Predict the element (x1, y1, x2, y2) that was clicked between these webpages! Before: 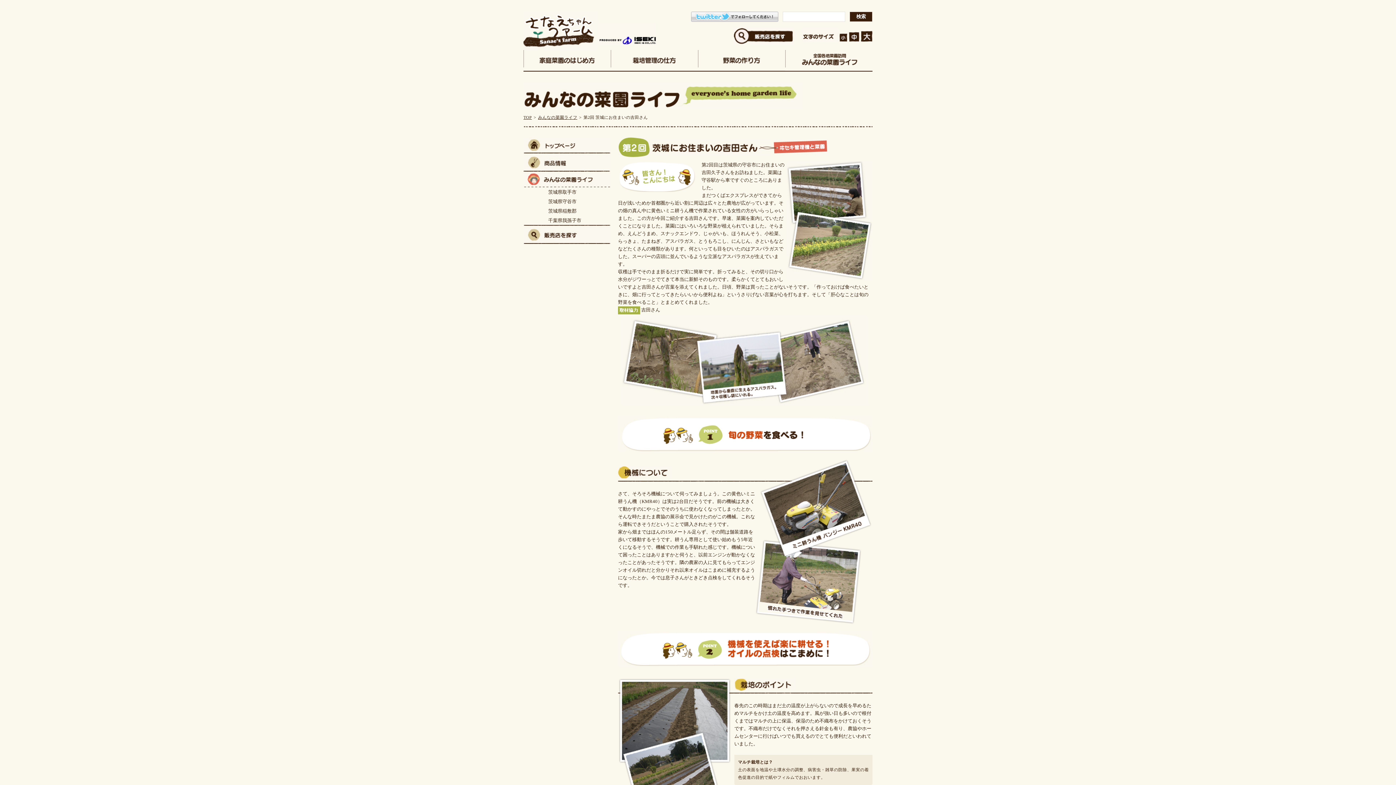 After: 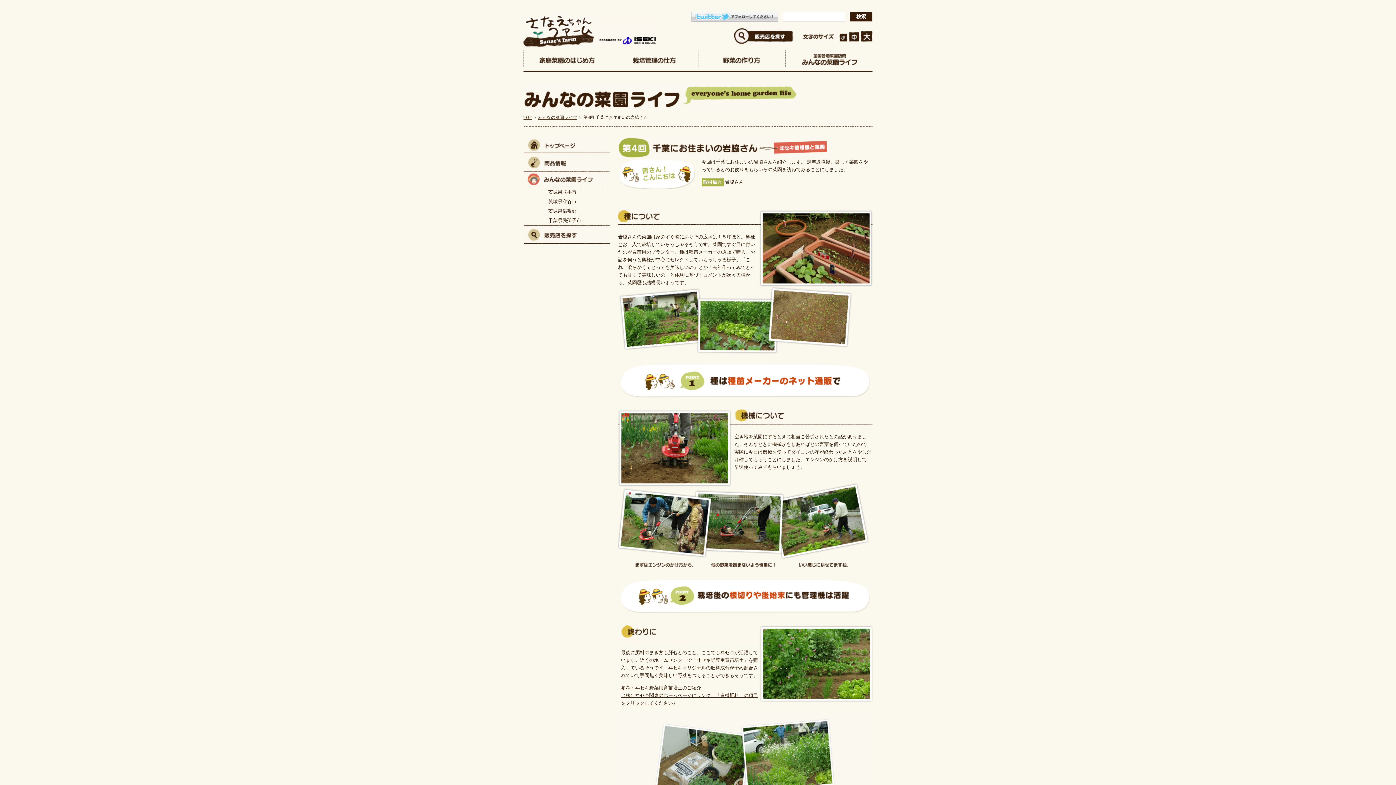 Action: label: 千葉県我孫子市 bbox: (523, 217, 610, 225)